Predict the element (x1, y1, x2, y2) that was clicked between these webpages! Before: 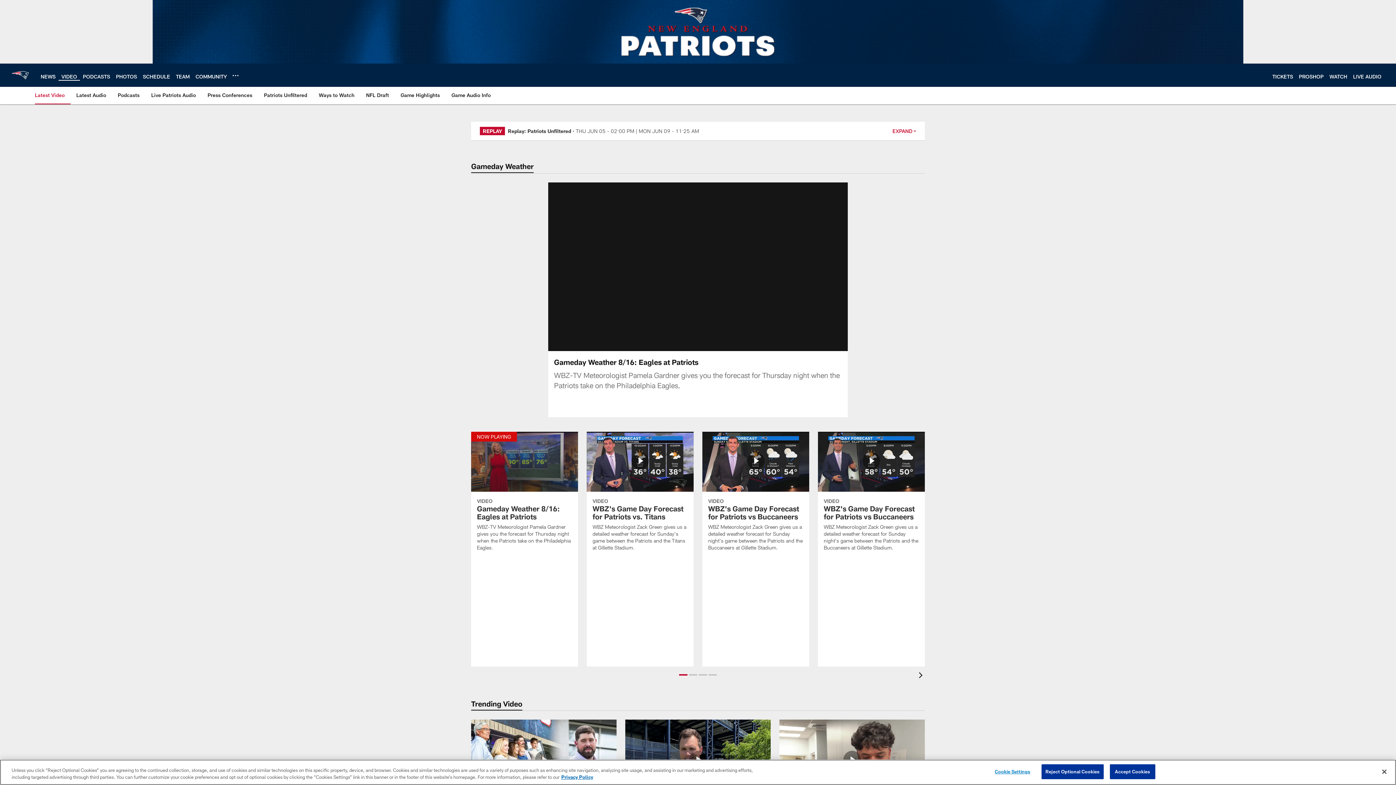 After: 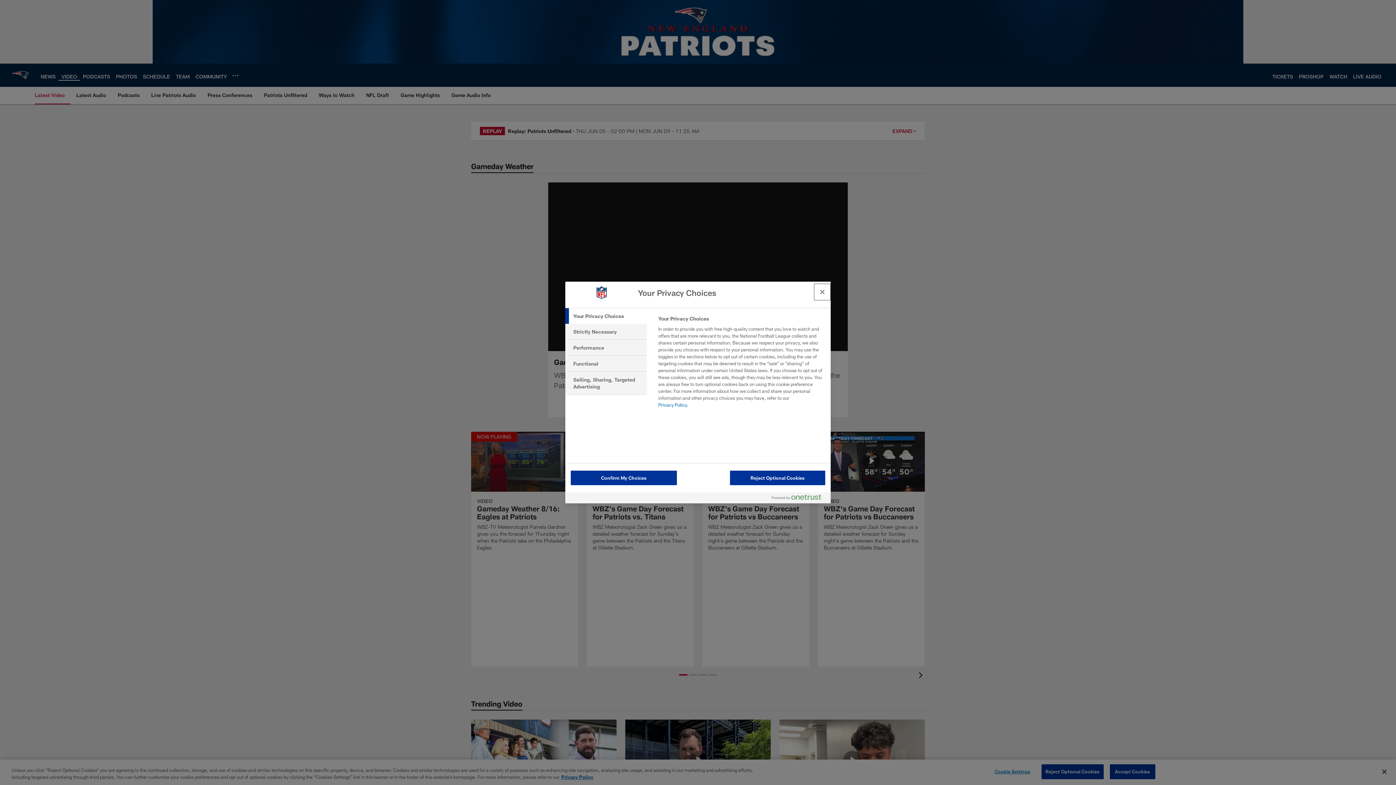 Action: label: Cookie Settings bbox: (990, 765, 1035, 779)